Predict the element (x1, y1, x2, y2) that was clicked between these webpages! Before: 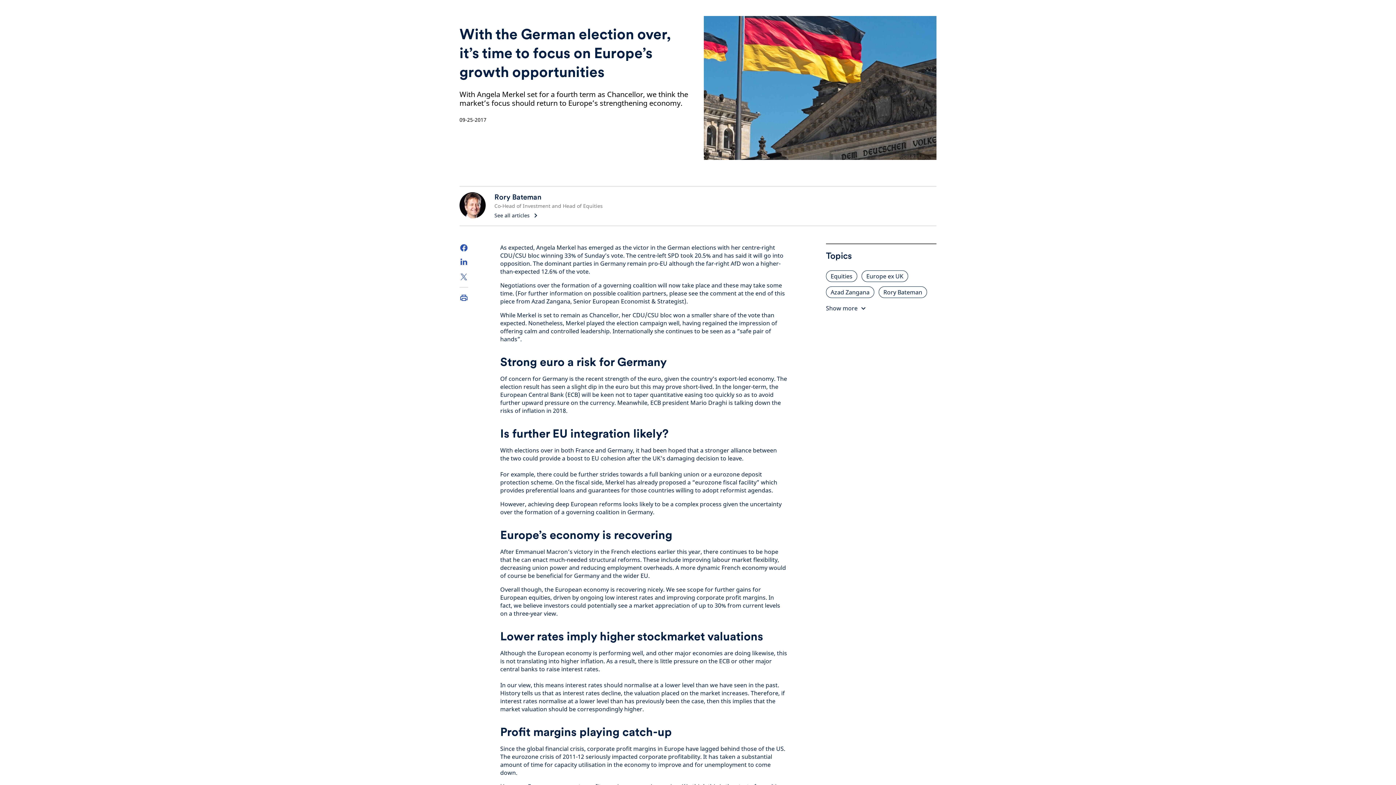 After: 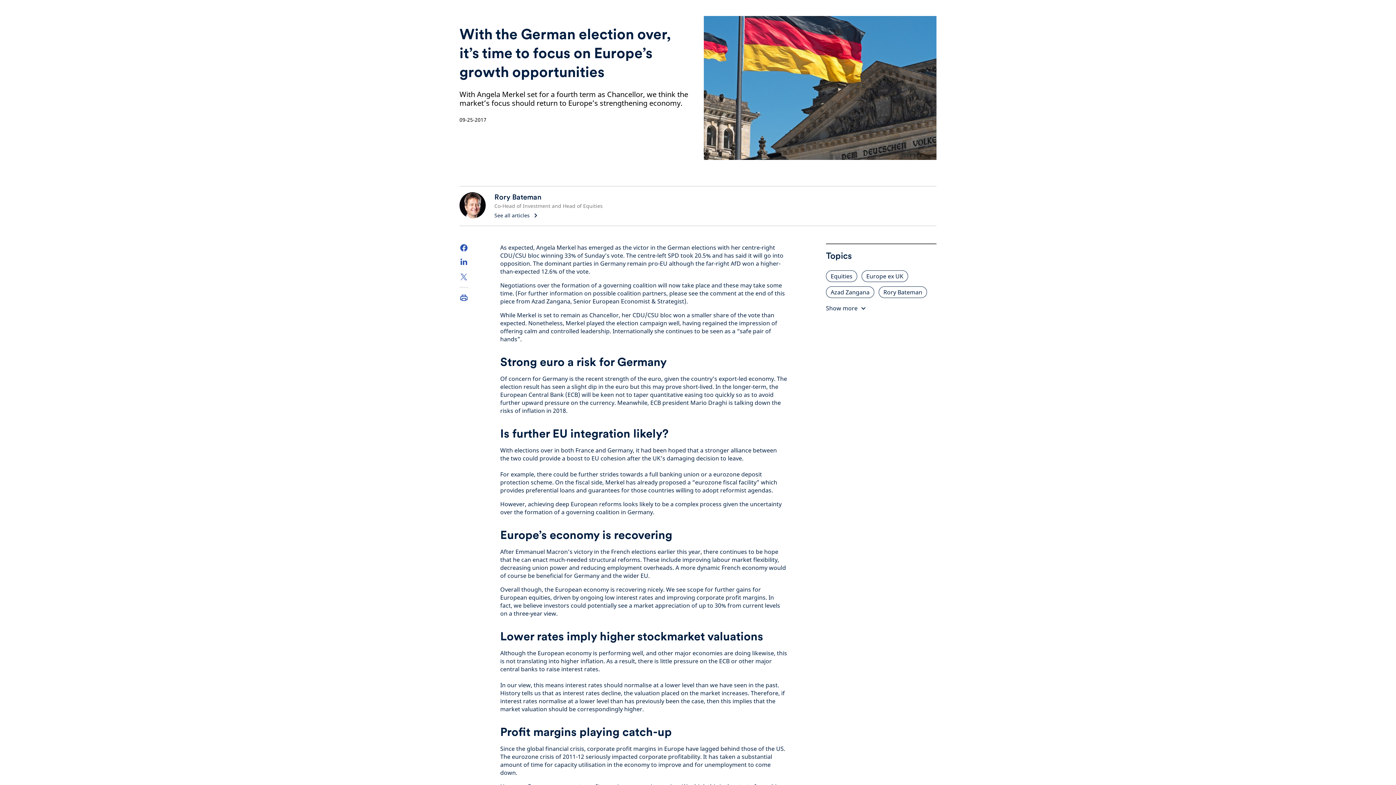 Action: label: Rory Bateman bbox: (878, 286, 927, 298)